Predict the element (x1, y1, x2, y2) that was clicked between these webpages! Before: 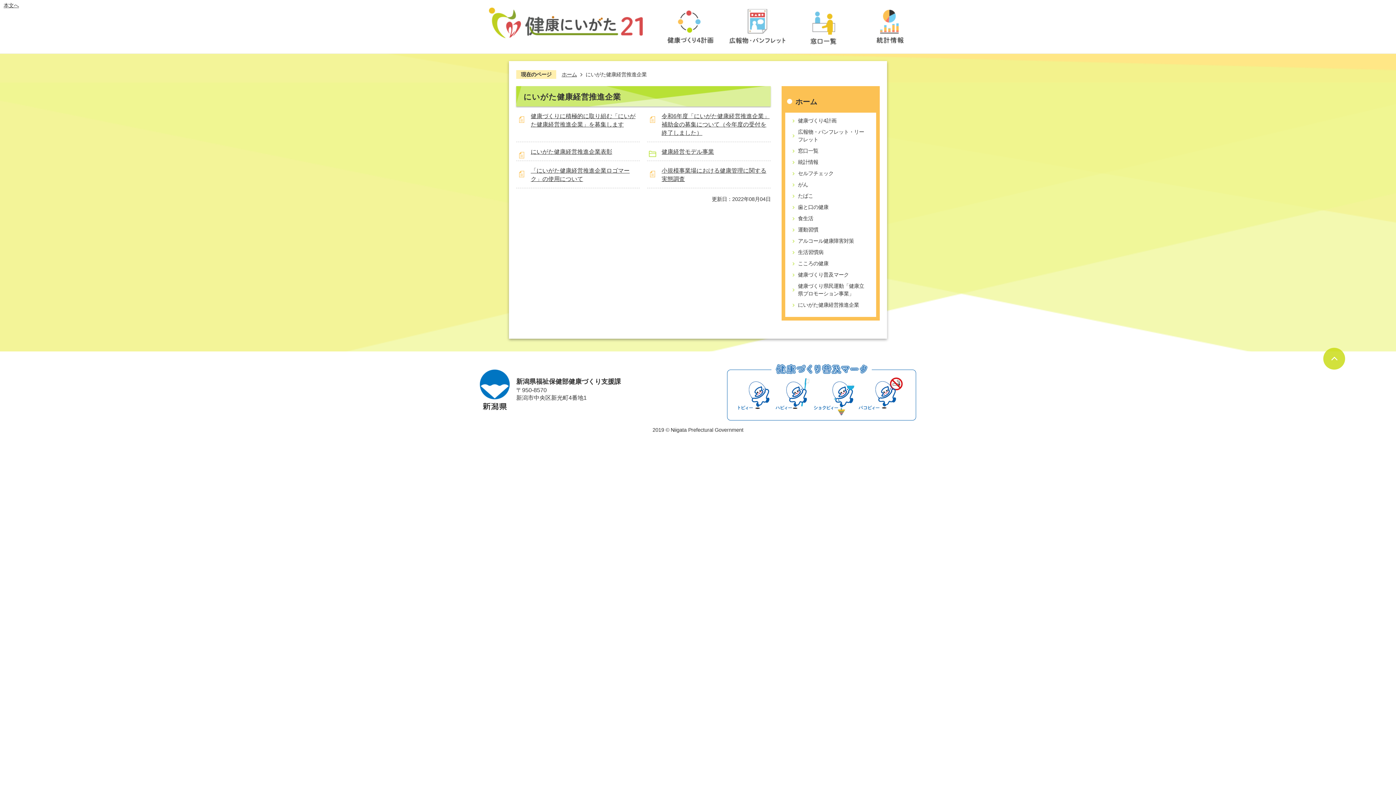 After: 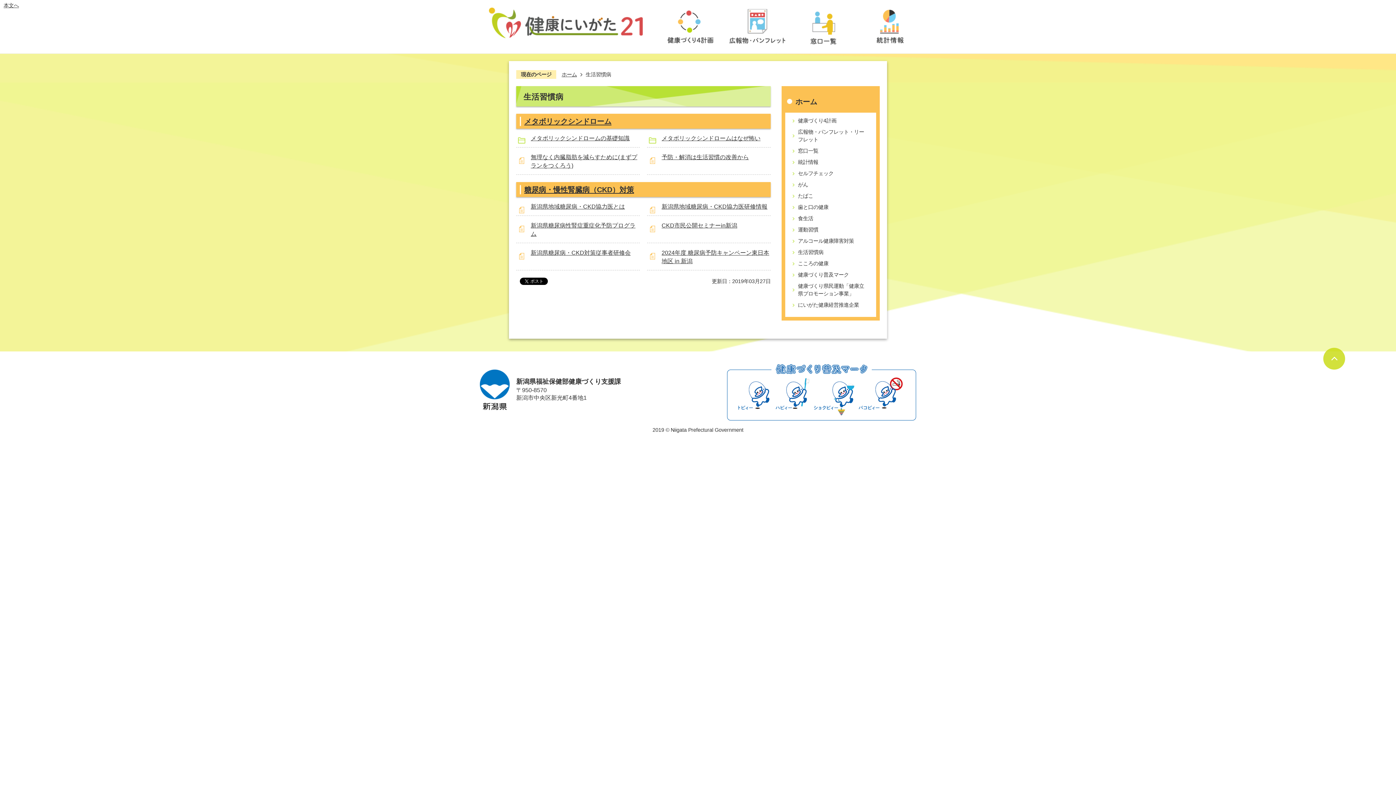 Action: label: 生活習慣病 bbox: (798, 249, 823, 255)